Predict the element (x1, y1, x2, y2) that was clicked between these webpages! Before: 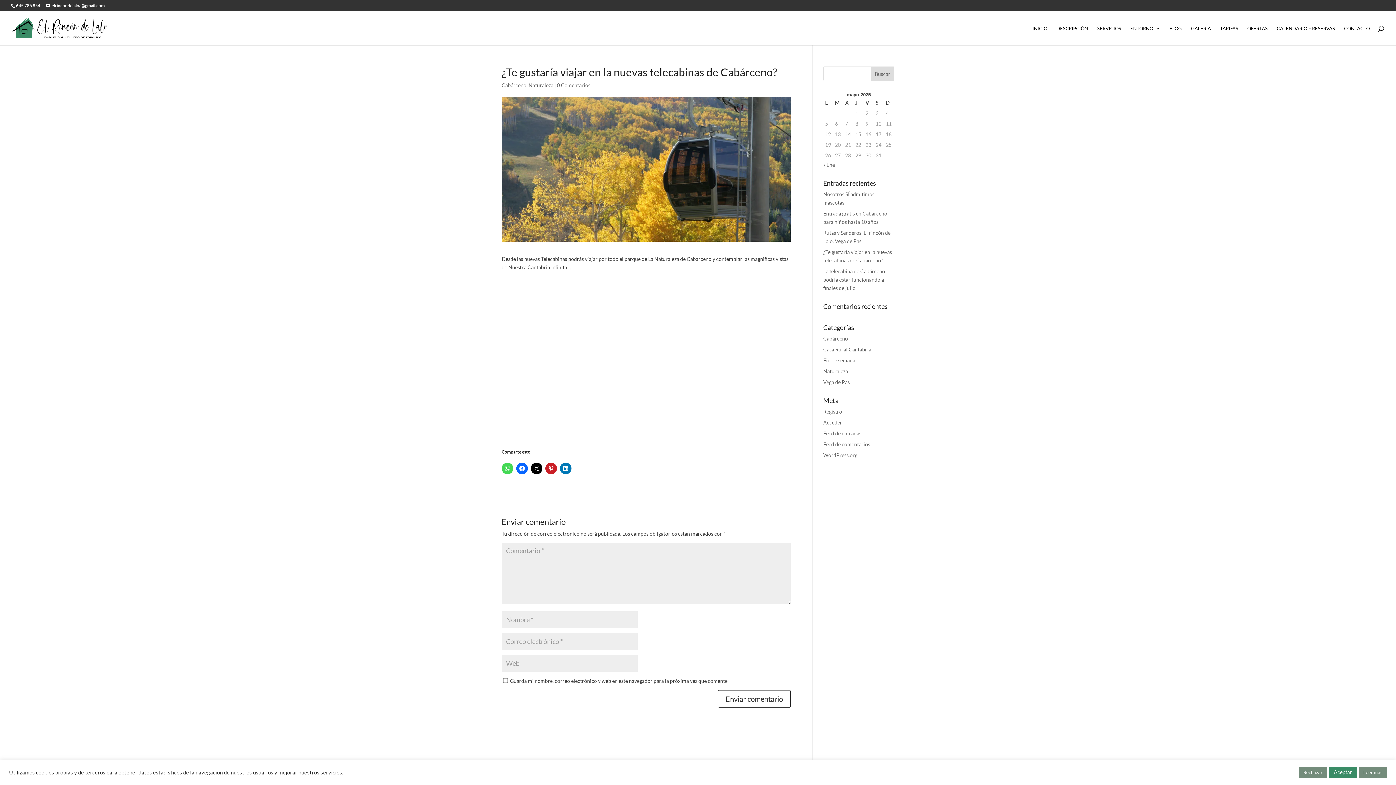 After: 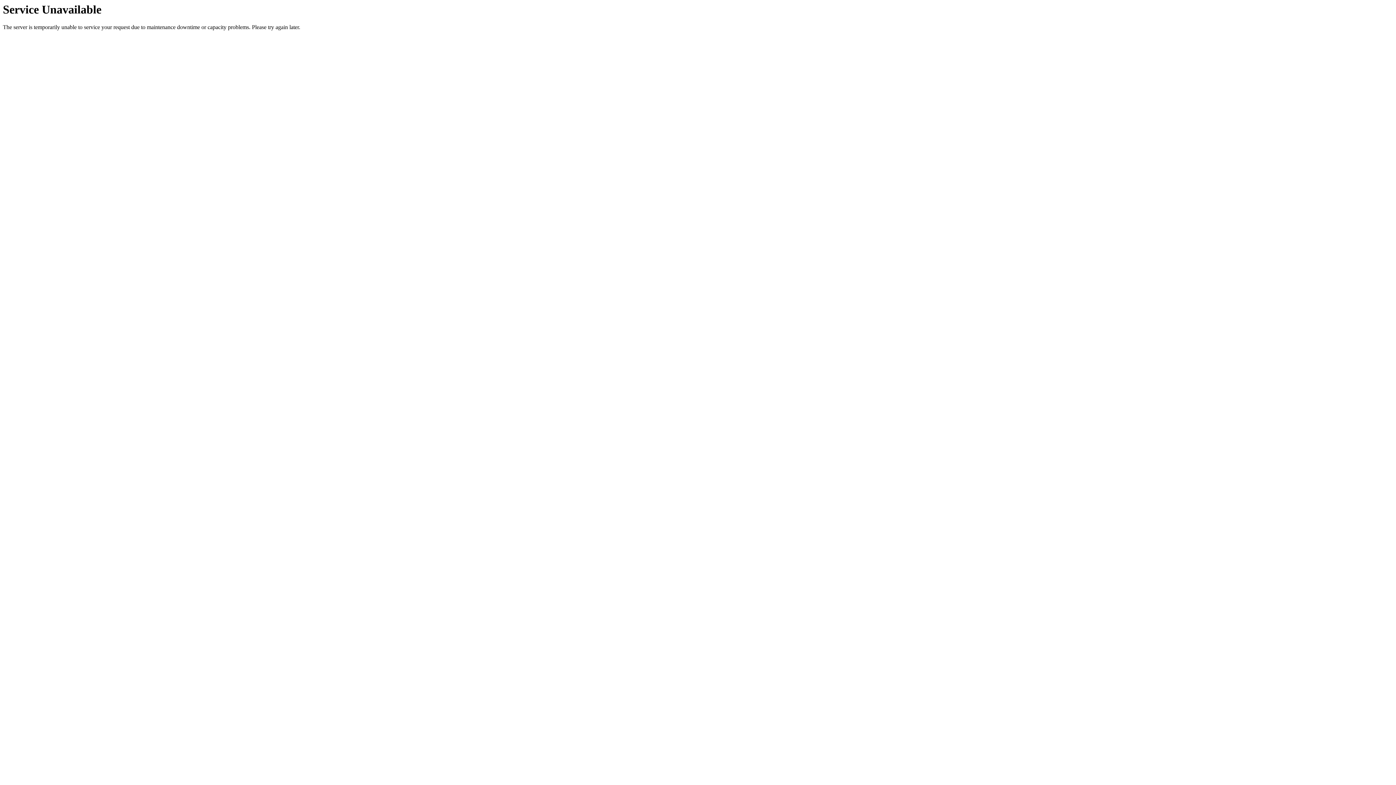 Action: bbox: (1191, 25, 1211, 45) label: GALERÍA